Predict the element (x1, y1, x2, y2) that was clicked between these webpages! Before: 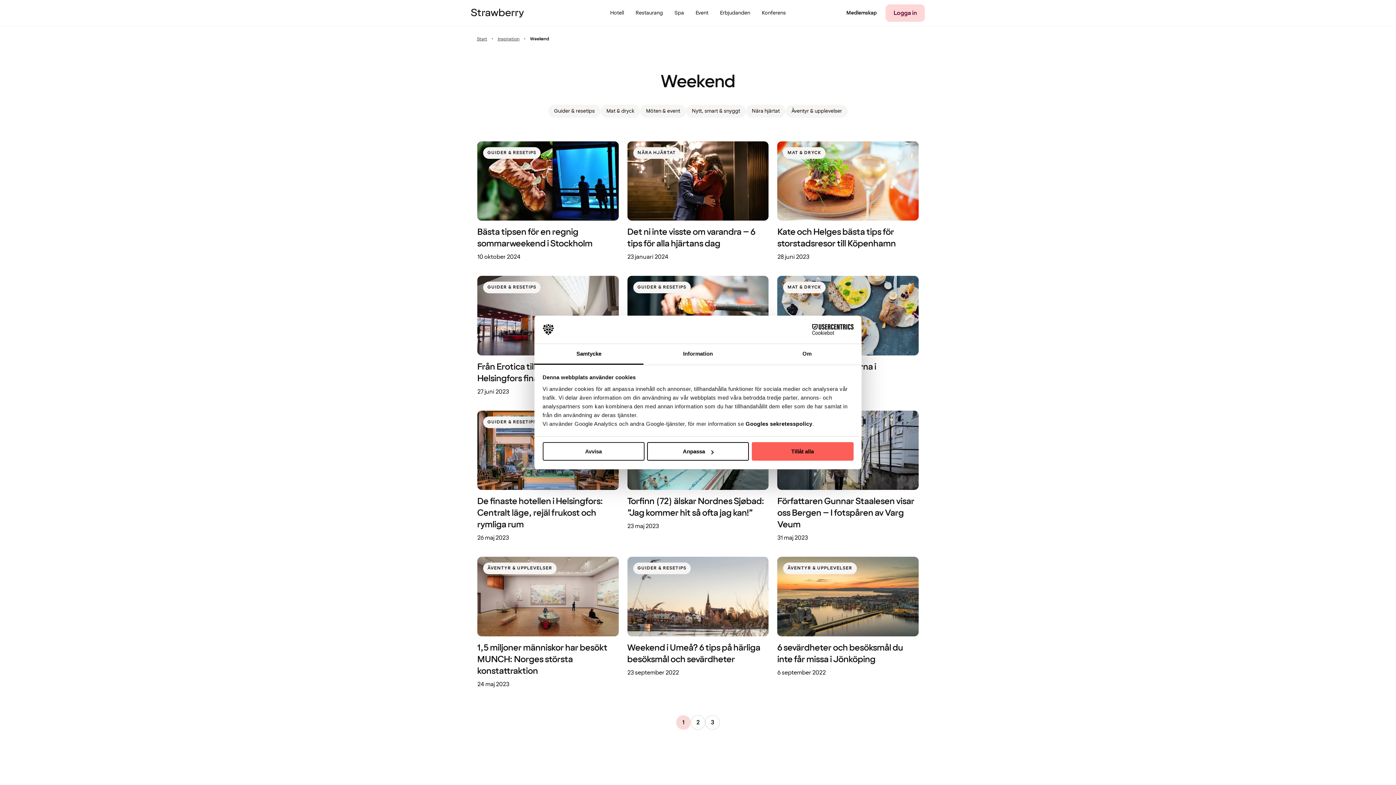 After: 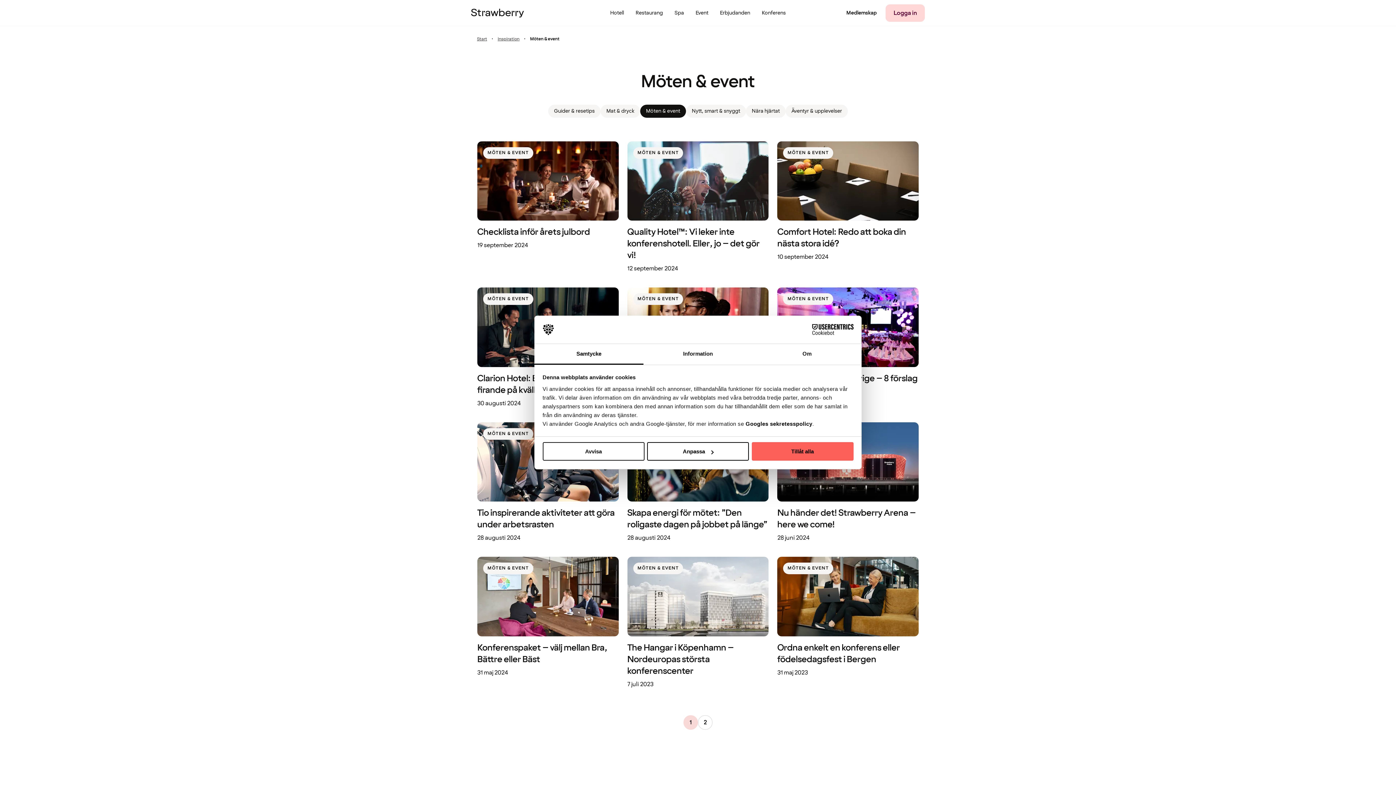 Action: label: Möten & event bbox: (640, 104, 686, 117)